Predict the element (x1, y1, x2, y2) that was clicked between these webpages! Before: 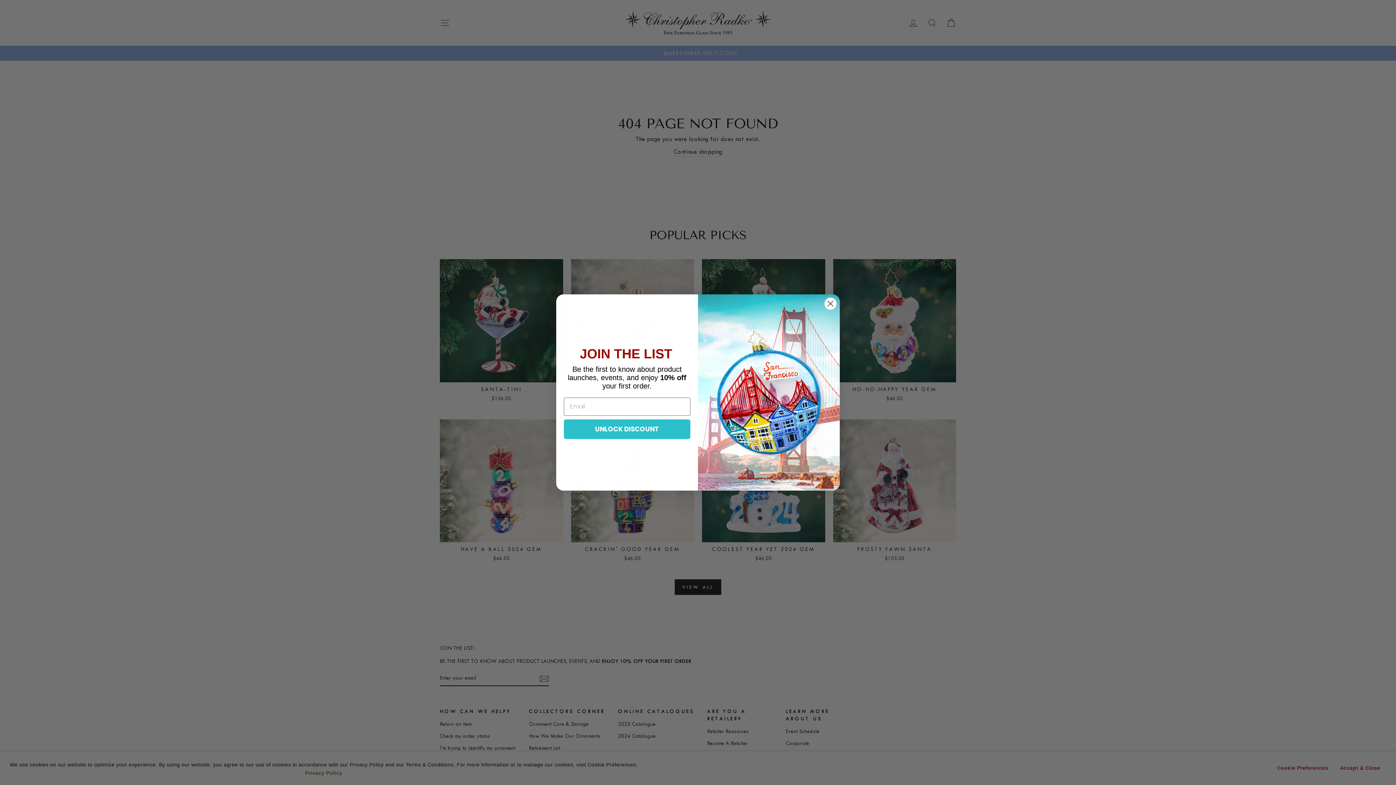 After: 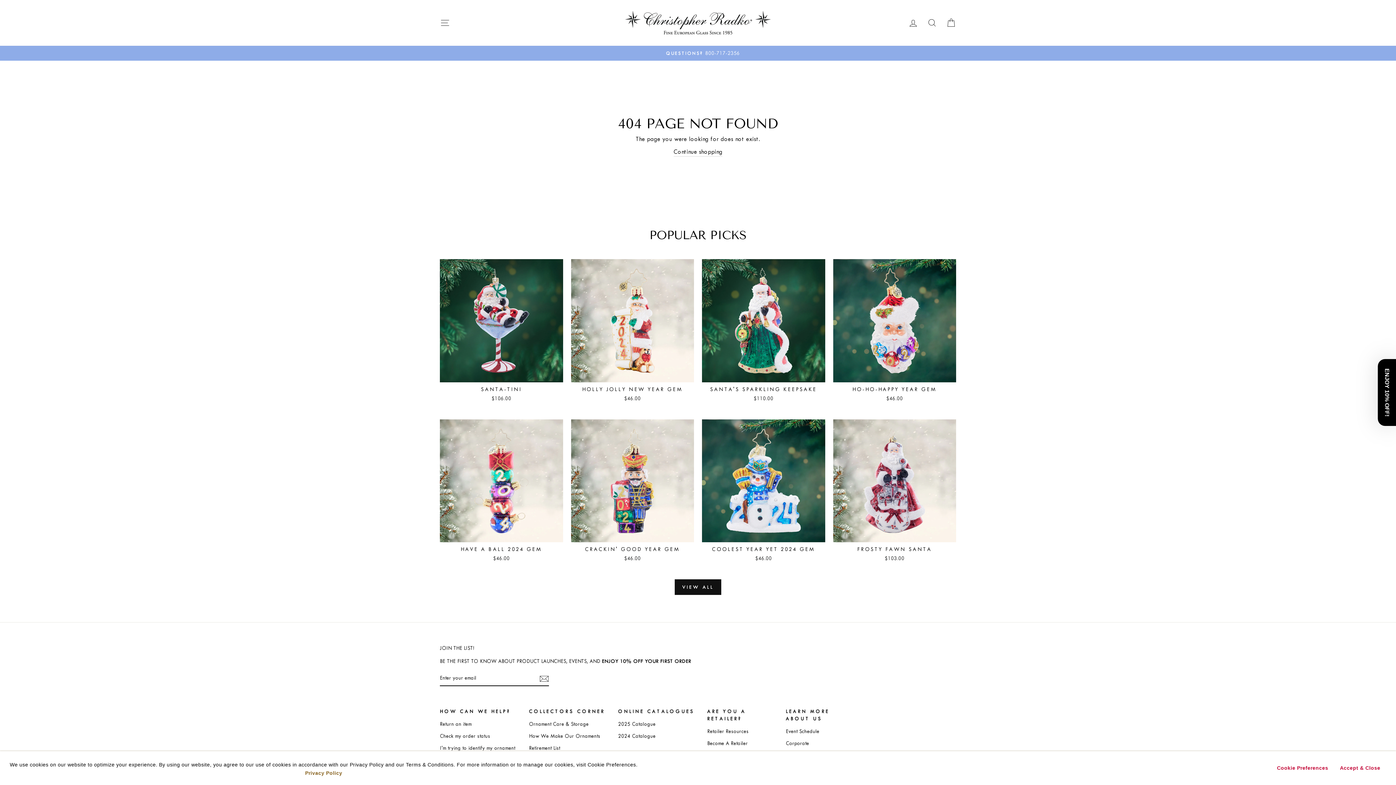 Action: label: Close dialog bbox: (824, 297, 837, 310)